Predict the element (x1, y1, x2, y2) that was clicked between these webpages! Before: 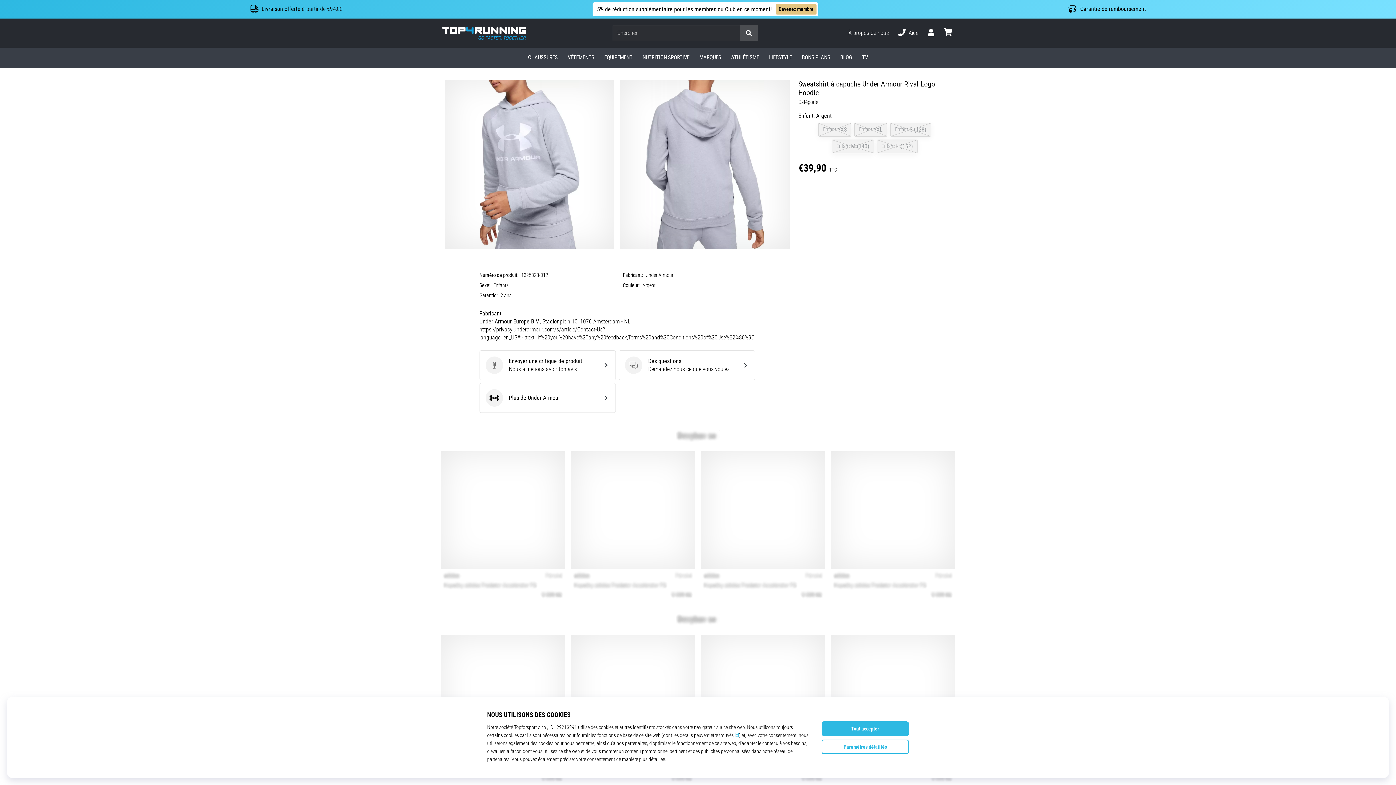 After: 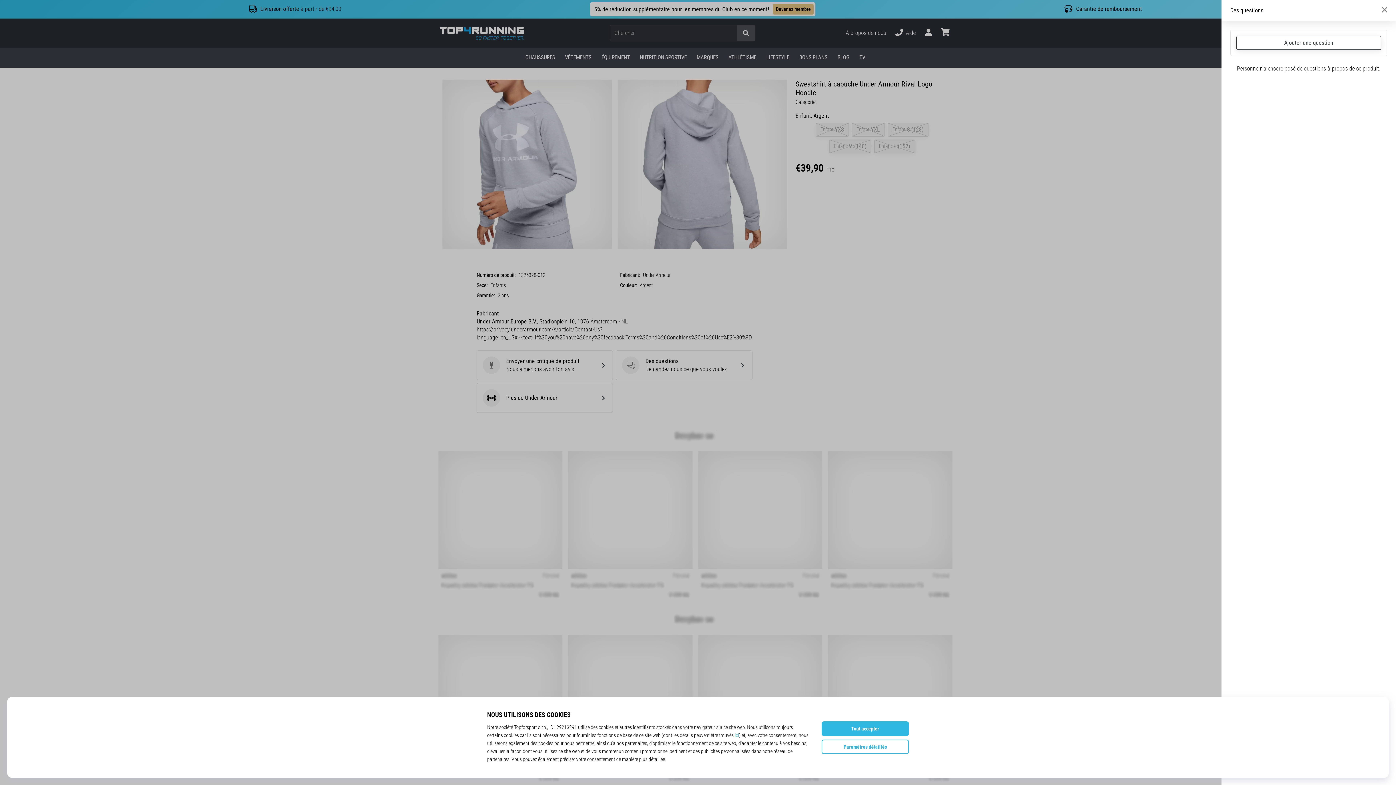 Action: bbox: (618, 350, 755, 380) label: Des questions
Des questions
Demandez nous ce que vous voulez